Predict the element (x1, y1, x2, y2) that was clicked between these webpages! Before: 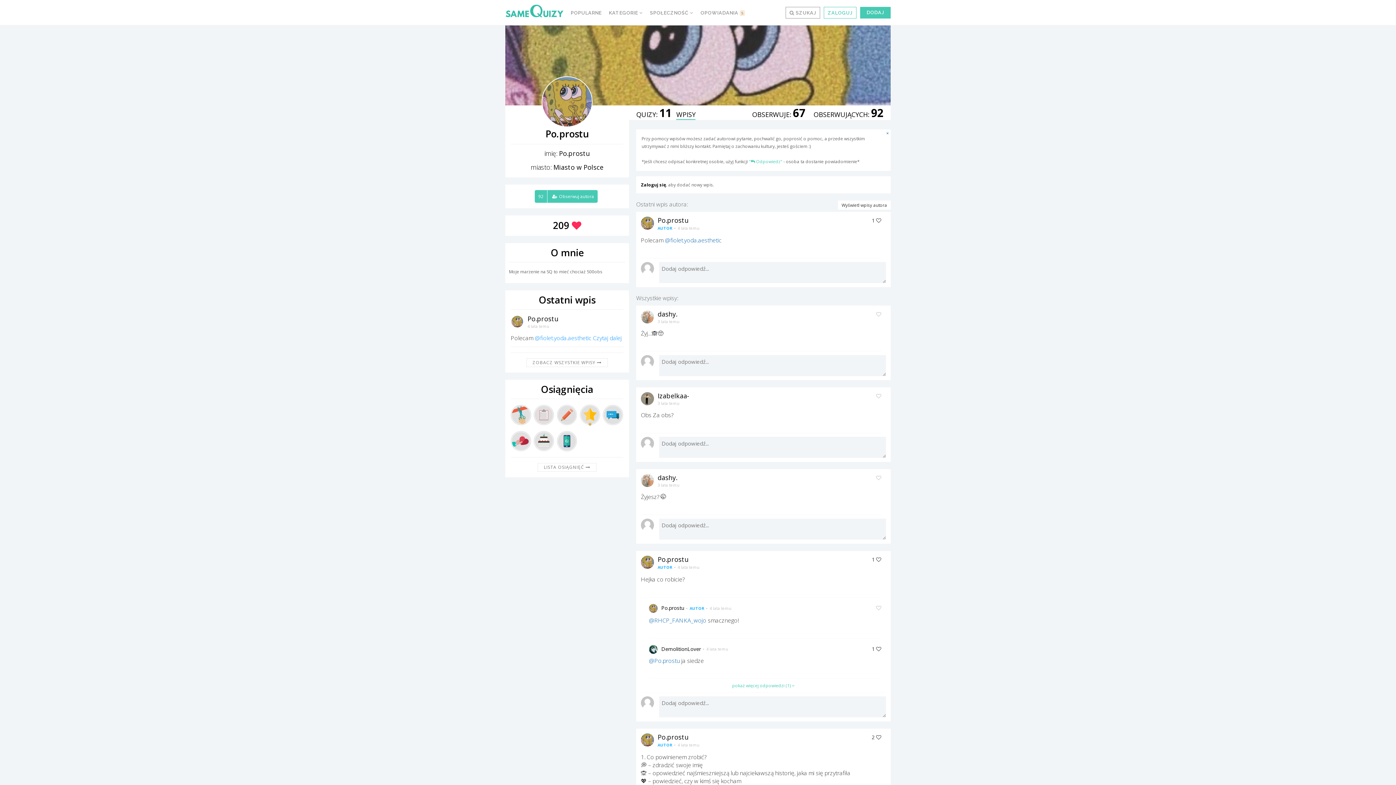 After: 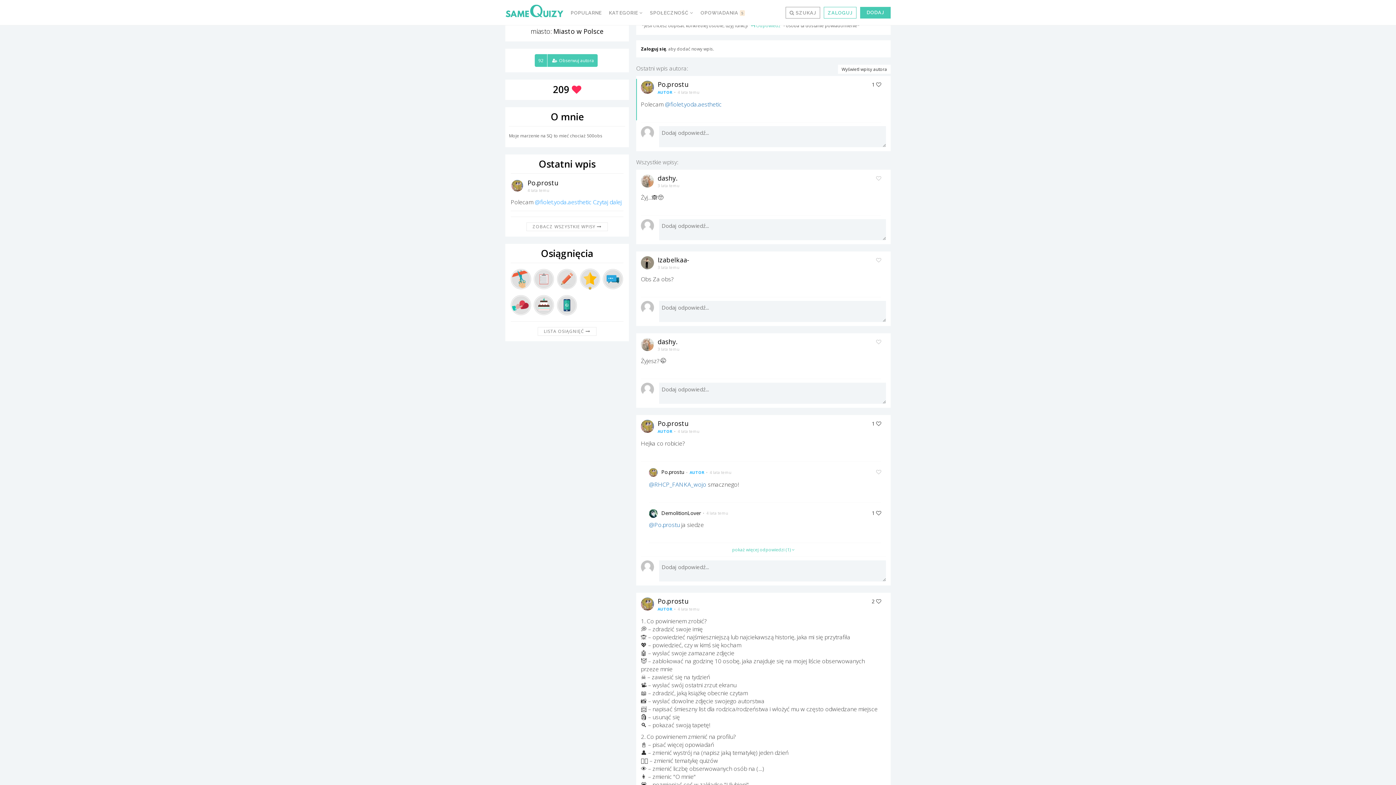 Action: bbox: (593, 334, 621, 342) label: Czytaj dalej